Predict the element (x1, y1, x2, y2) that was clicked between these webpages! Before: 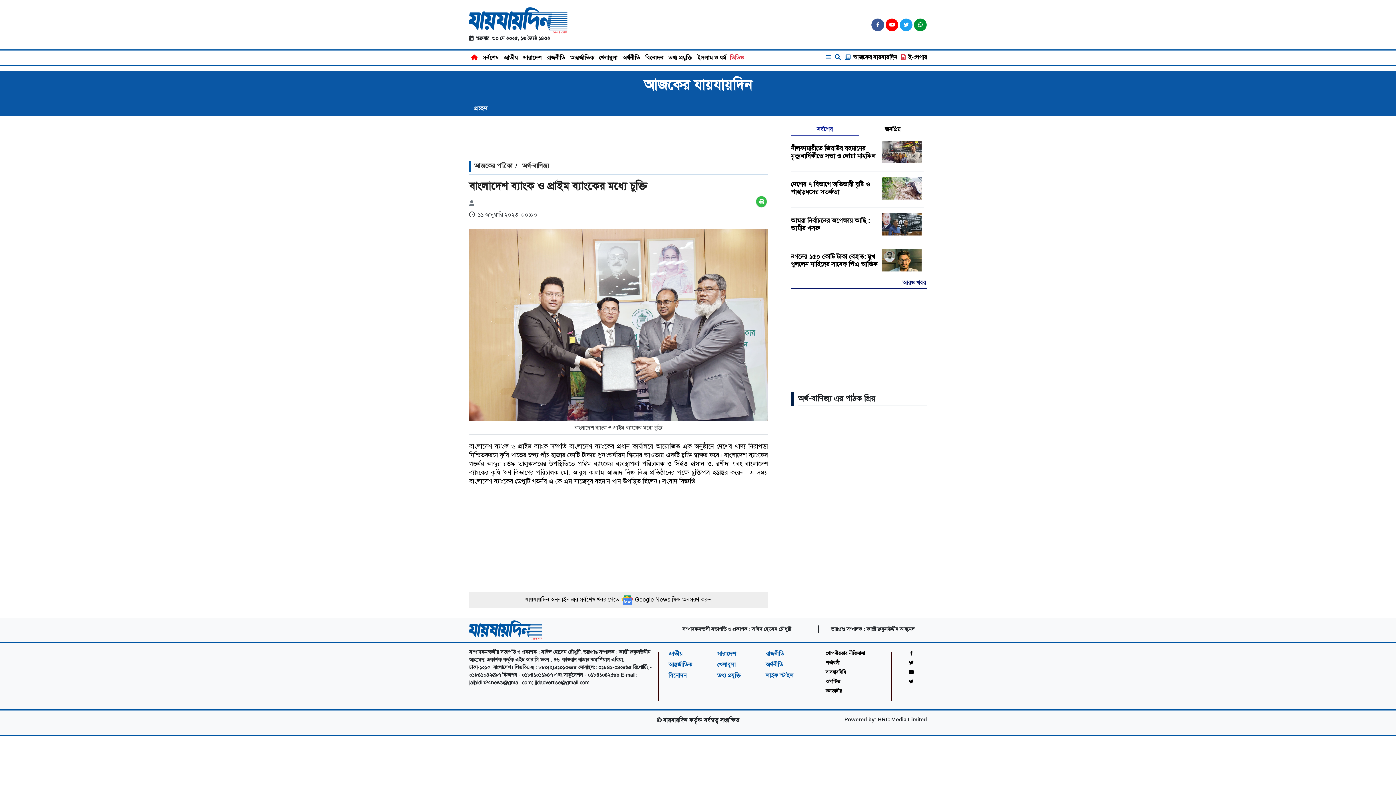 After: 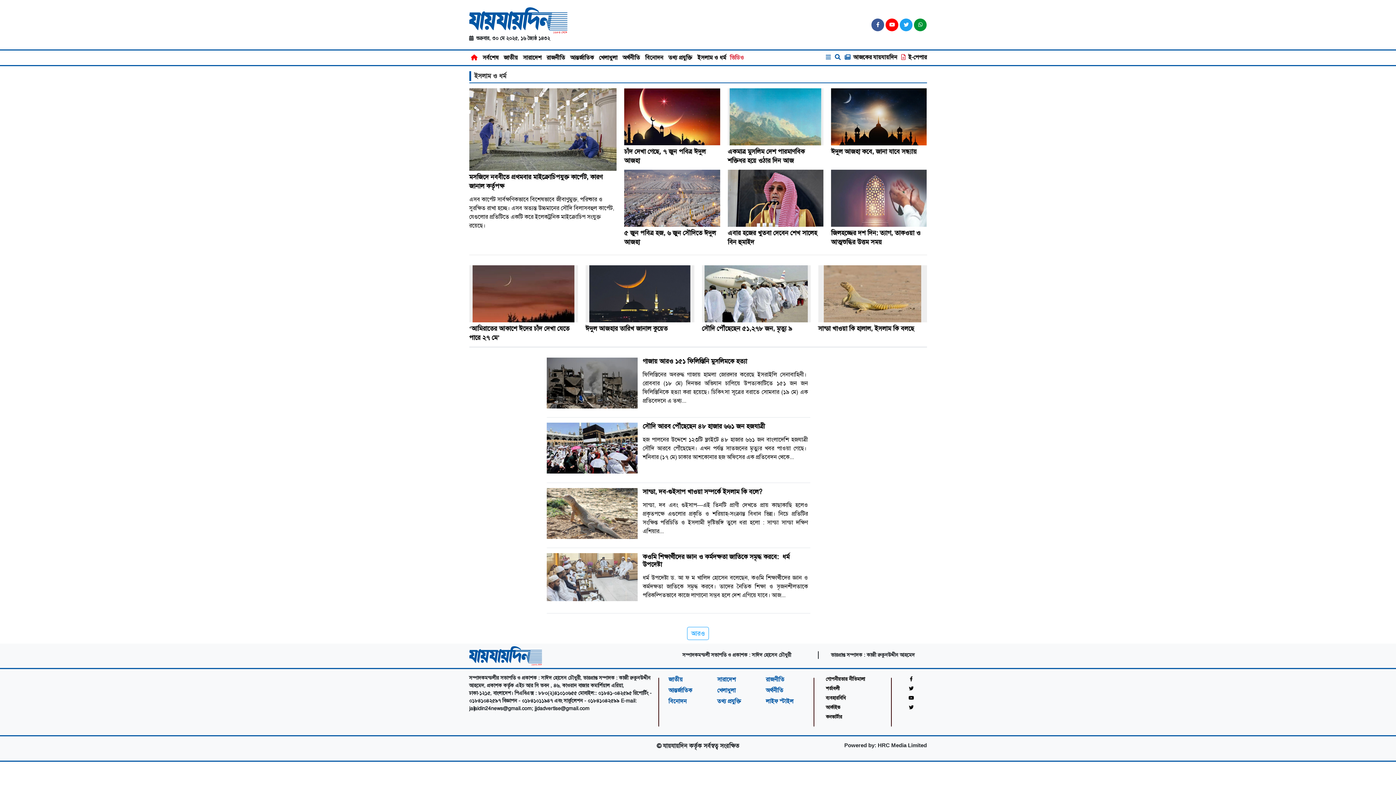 Action: bbox: (695, 51, 728, 64) label: ইসলাম ও ধর্ম